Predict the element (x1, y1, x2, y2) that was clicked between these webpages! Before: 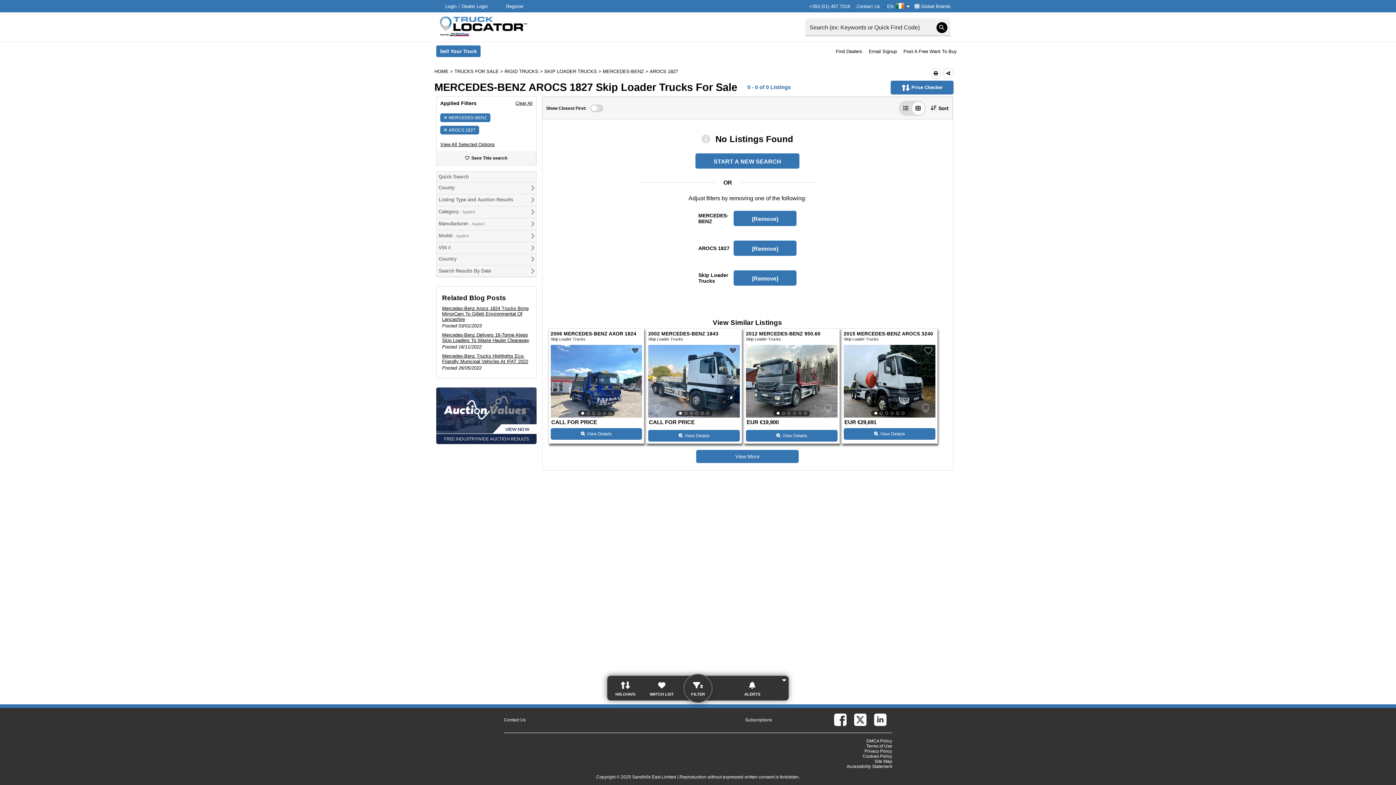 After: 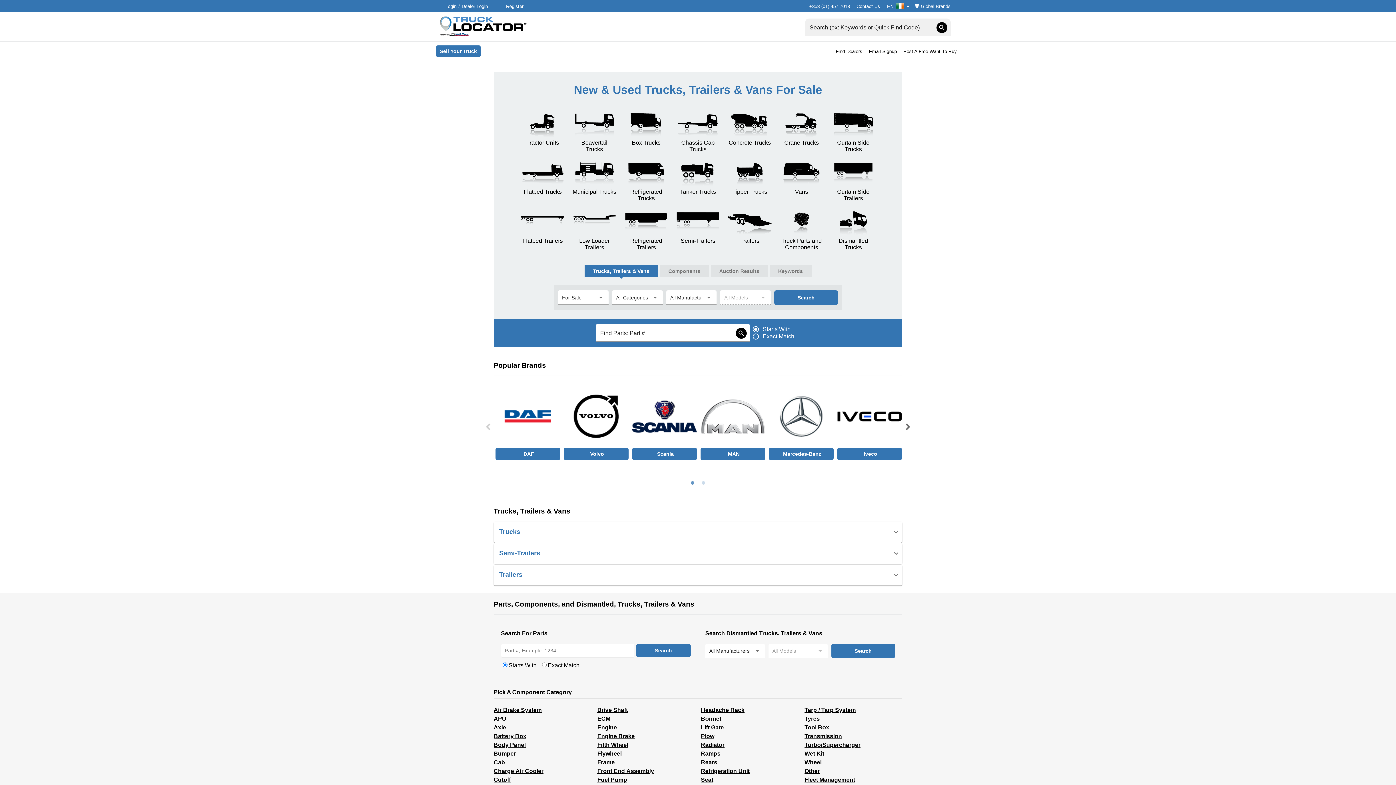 Action: bbox: (440, 31, 527, 37)